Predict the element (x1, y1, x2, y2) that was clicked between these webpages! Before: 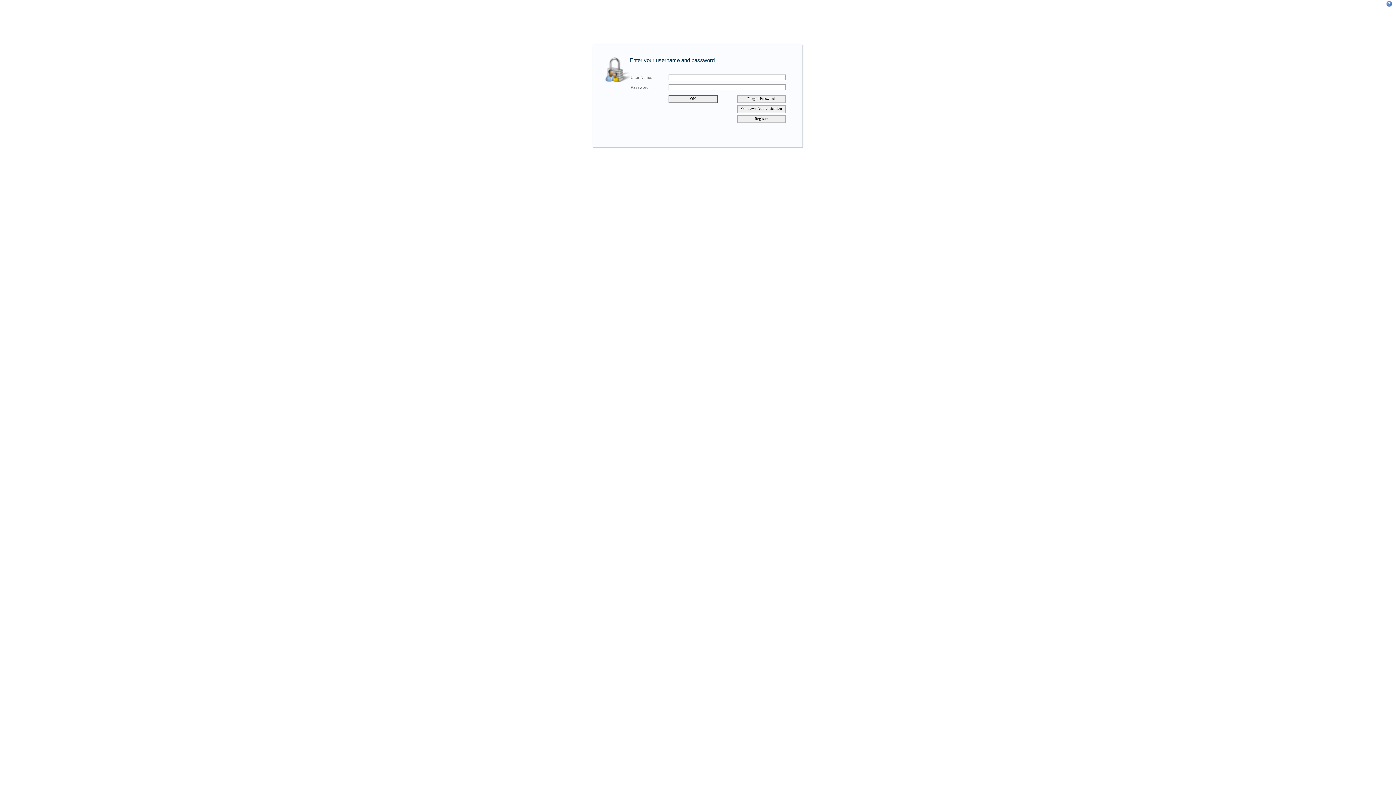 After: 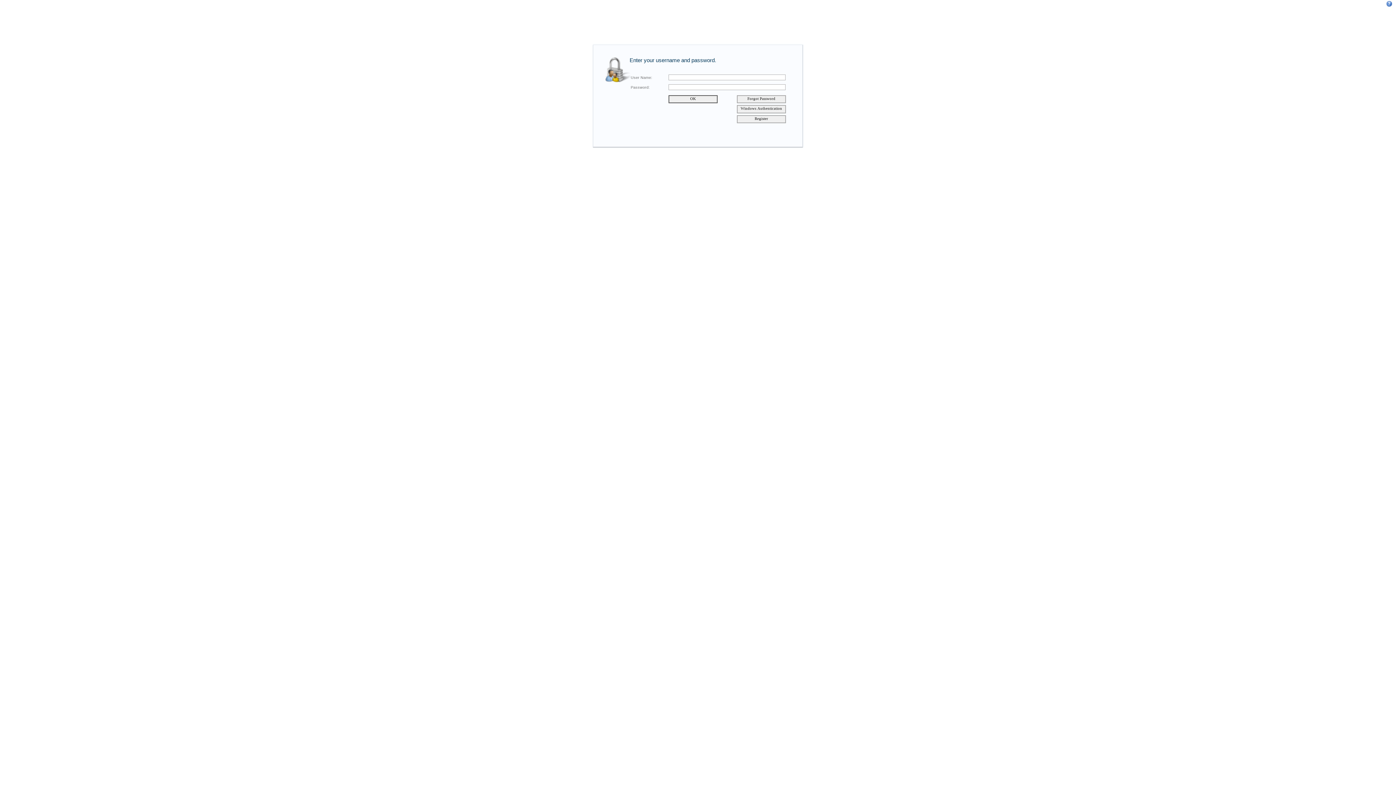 Action: bbox: (1386, 0, 1392, 6)